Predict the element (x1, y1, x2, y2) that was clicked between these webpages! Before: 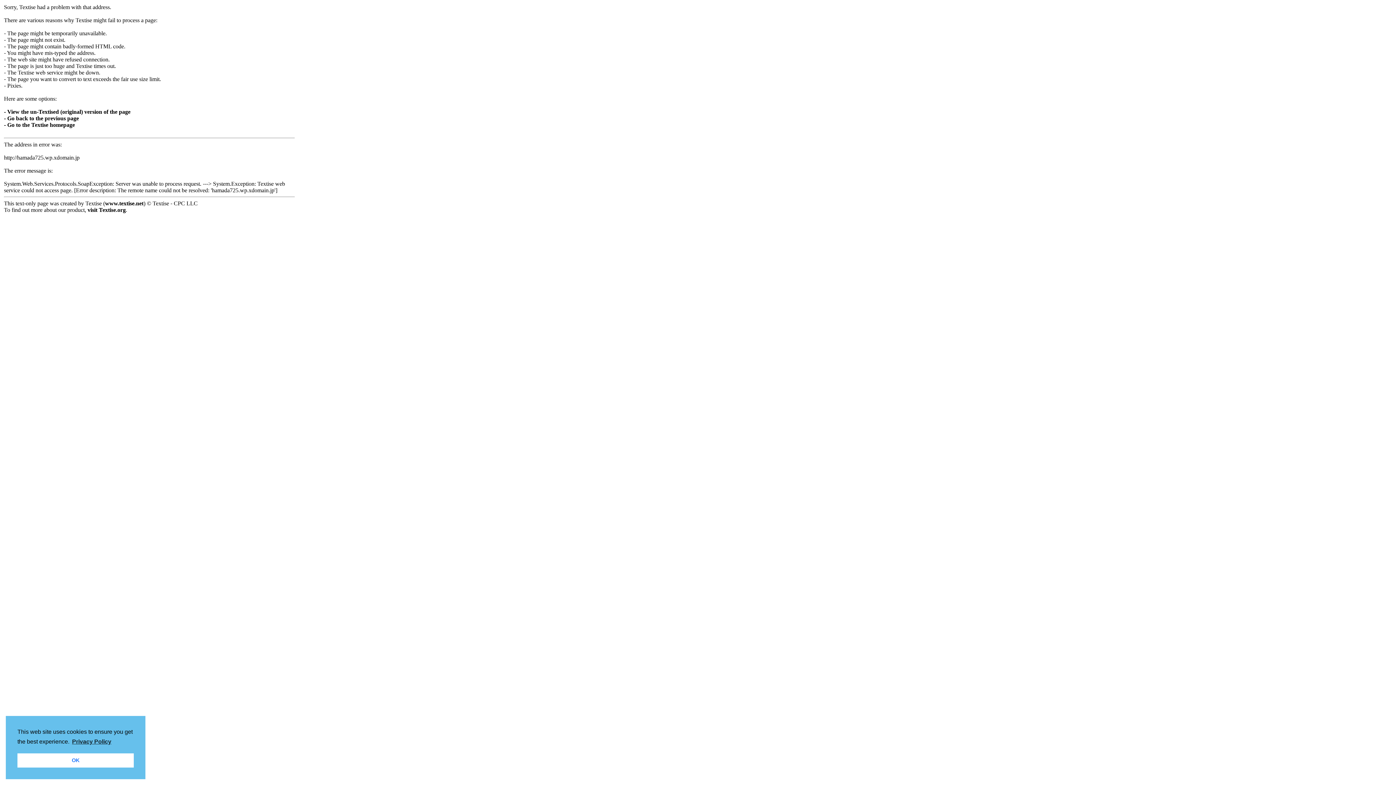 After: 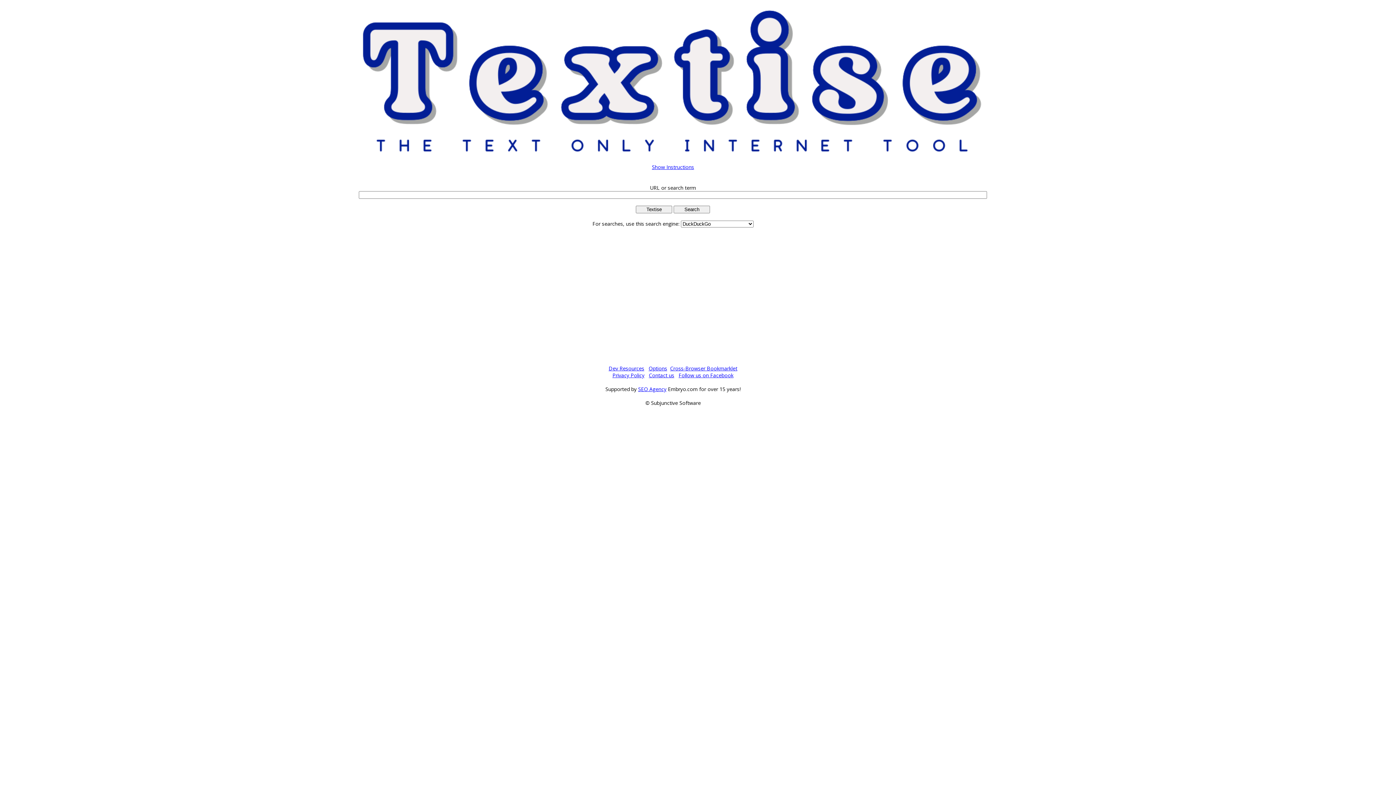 Action: label: - Go to the Textise homepage bbox: (4, 121, 74, 128)